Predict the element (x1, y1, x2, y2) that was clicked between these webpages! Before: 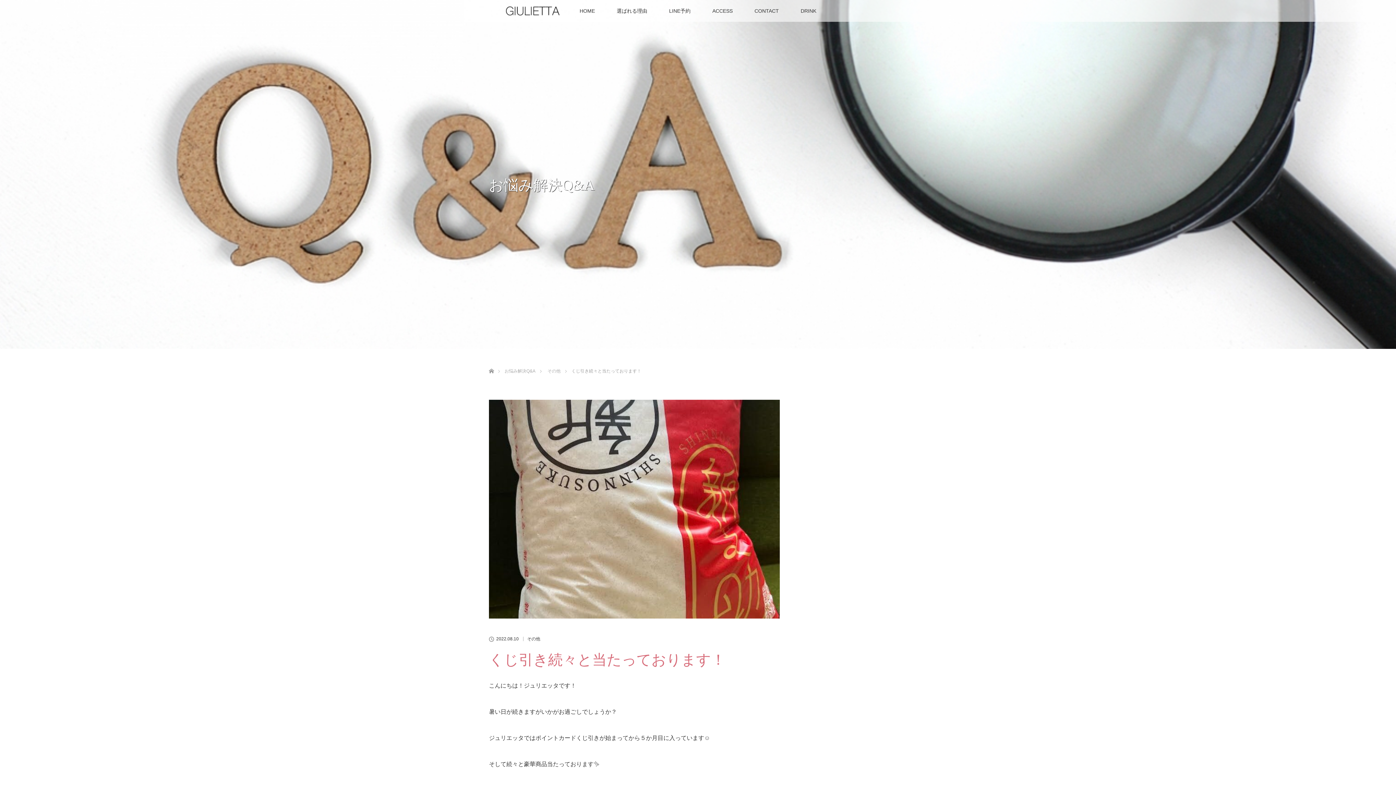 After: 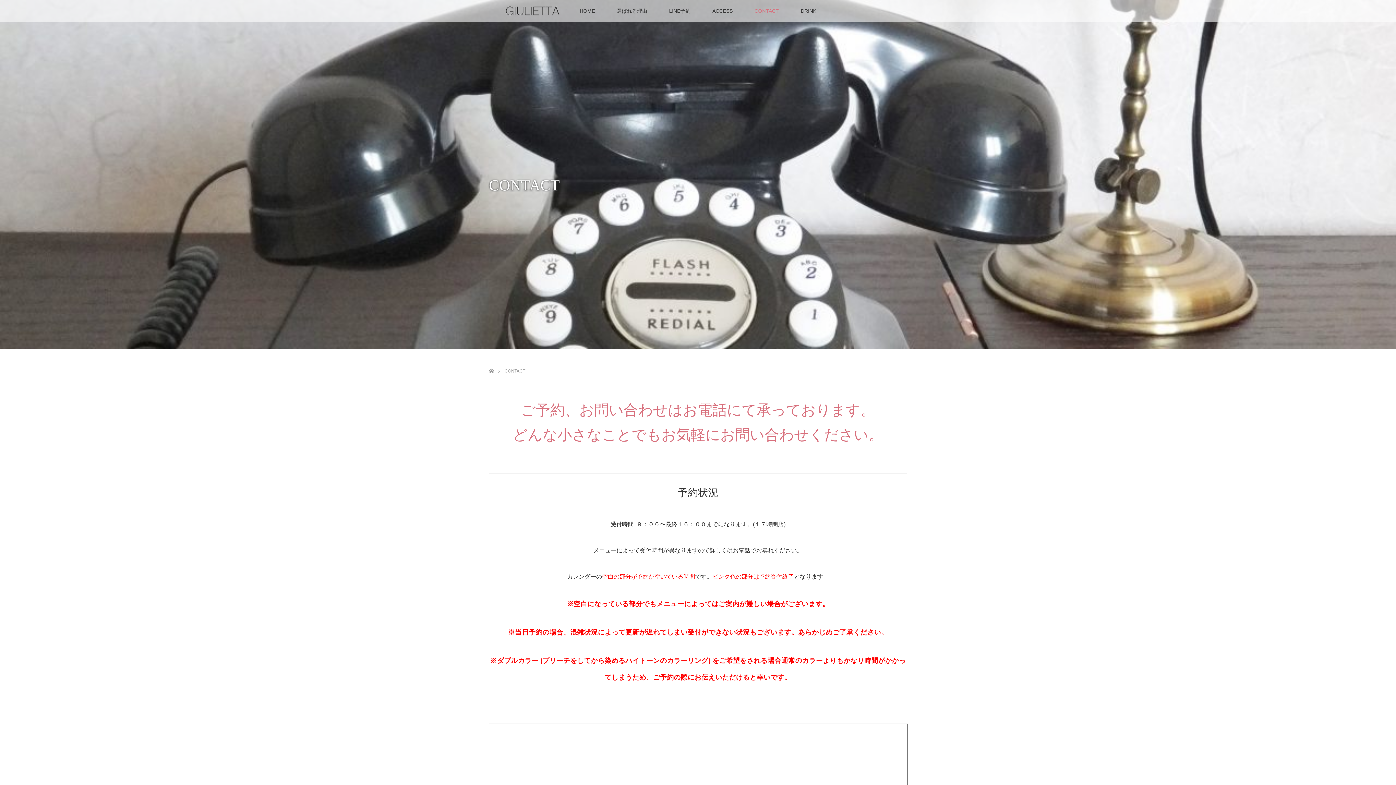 Action: bbox: (743, 0, 790, 21) label: CONTACT